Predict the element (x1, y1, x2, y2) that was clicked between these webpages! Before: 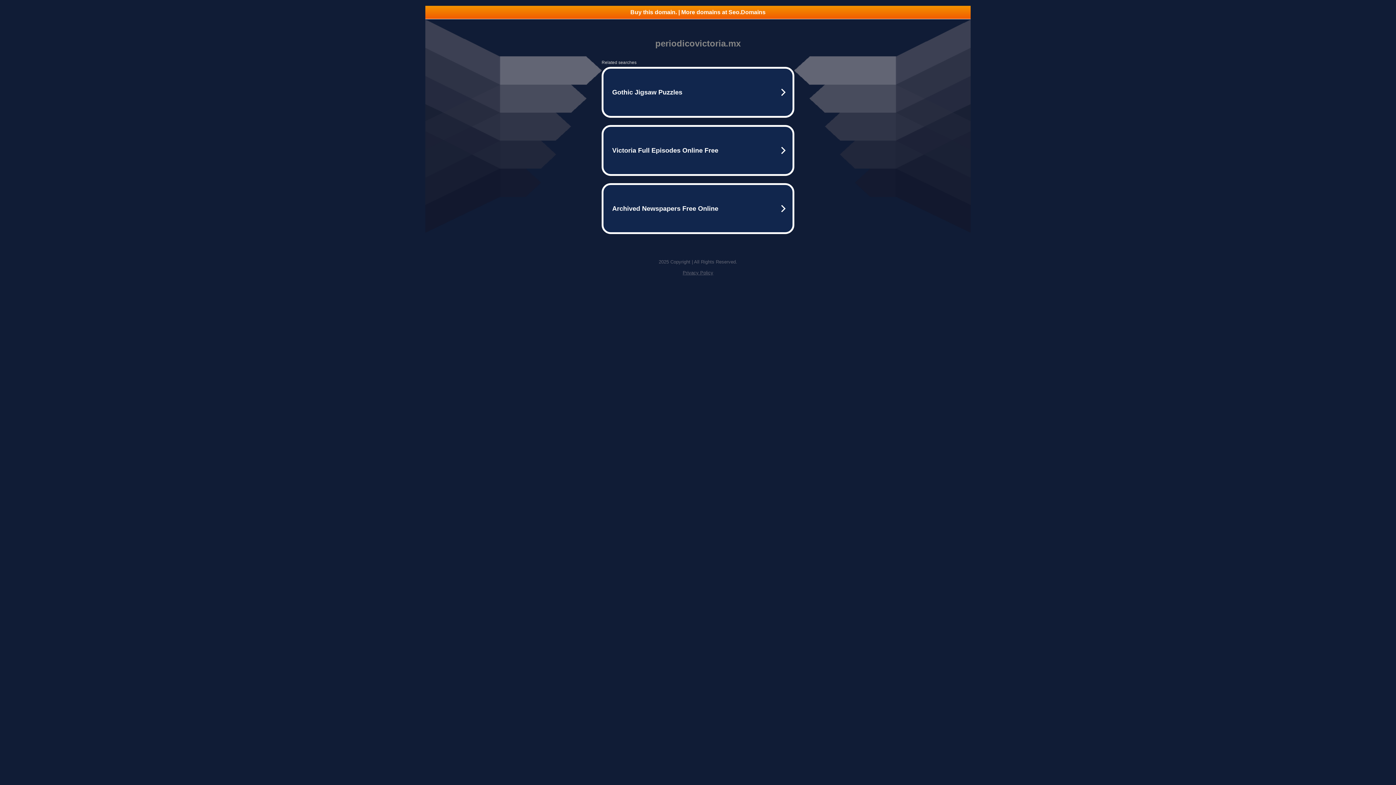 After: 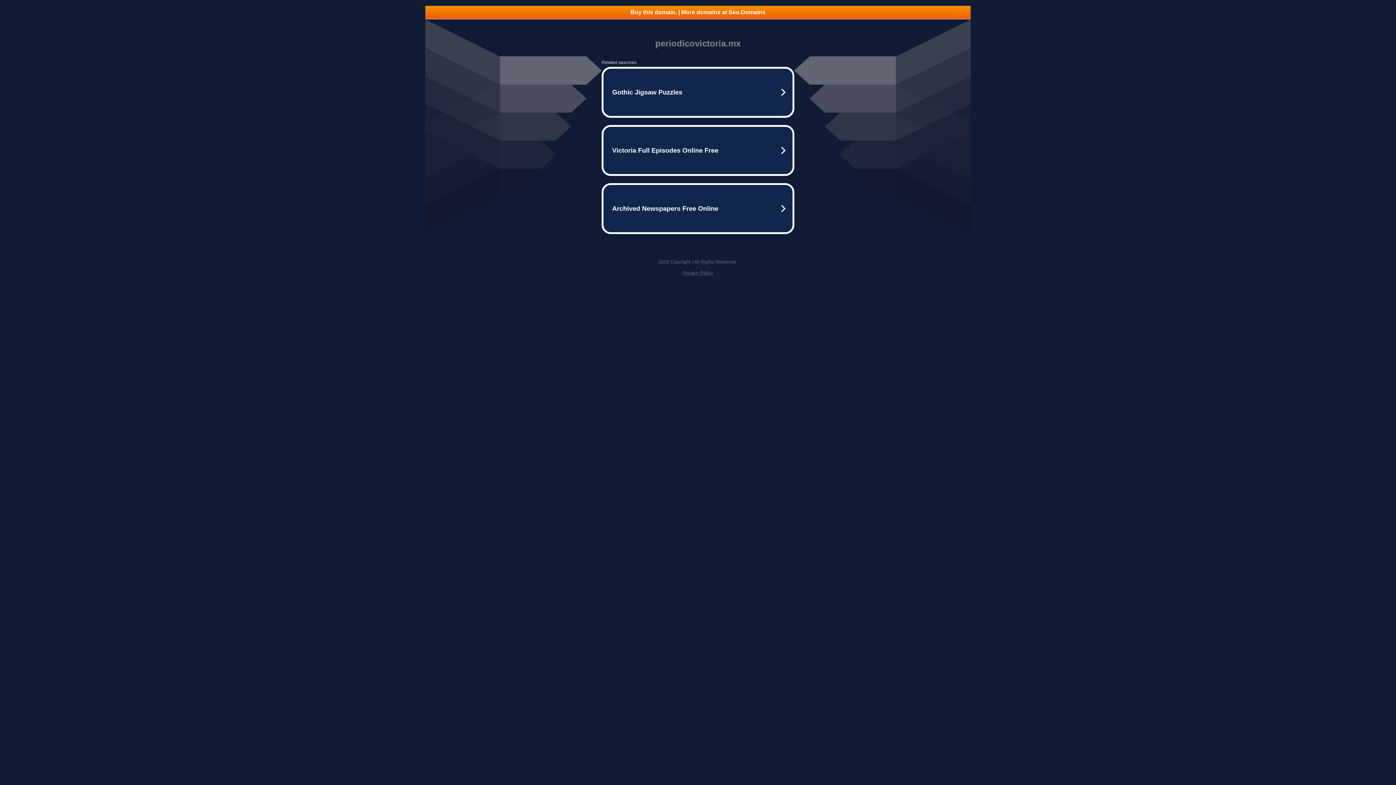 Action: bbox: (425, 5, 970, 18) label: Buy this domain. | More domains at Seo.Domains